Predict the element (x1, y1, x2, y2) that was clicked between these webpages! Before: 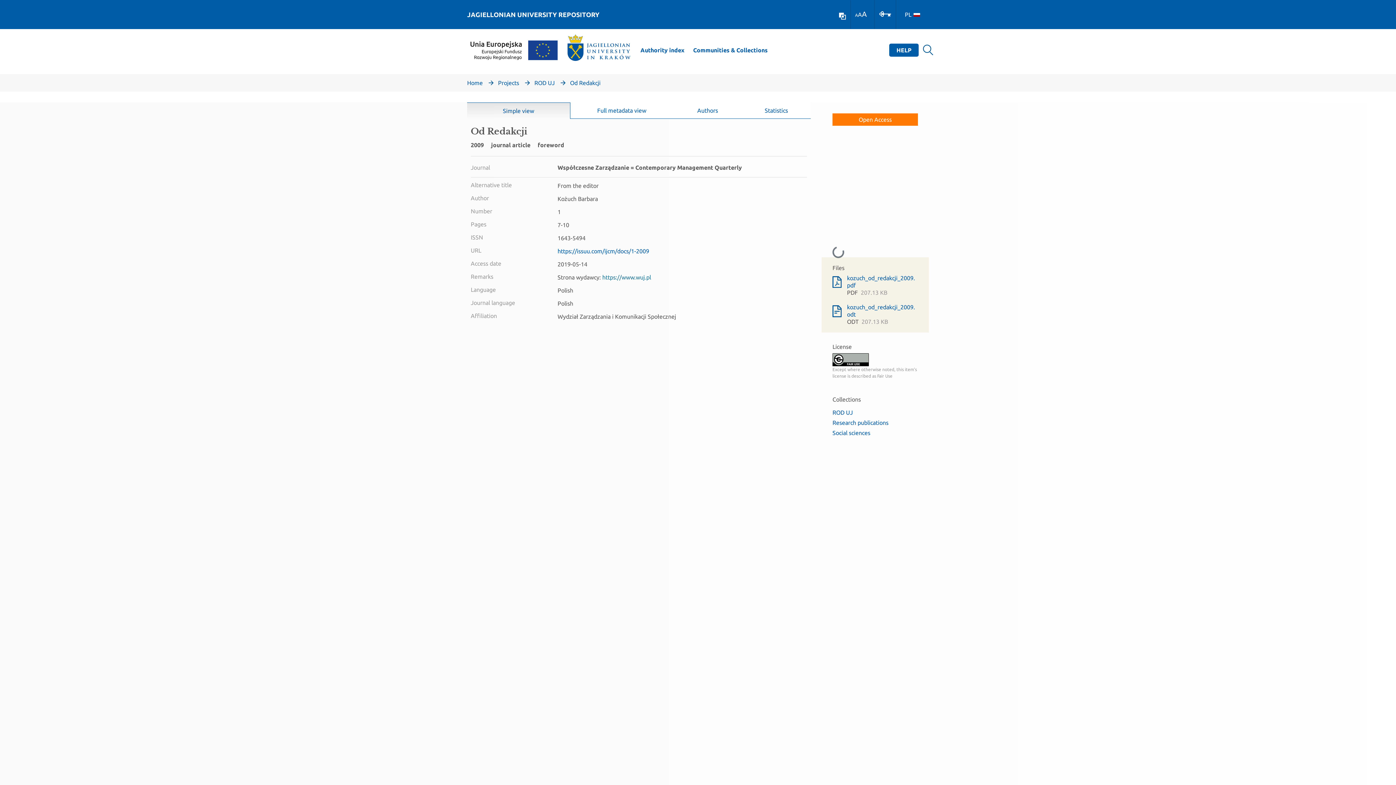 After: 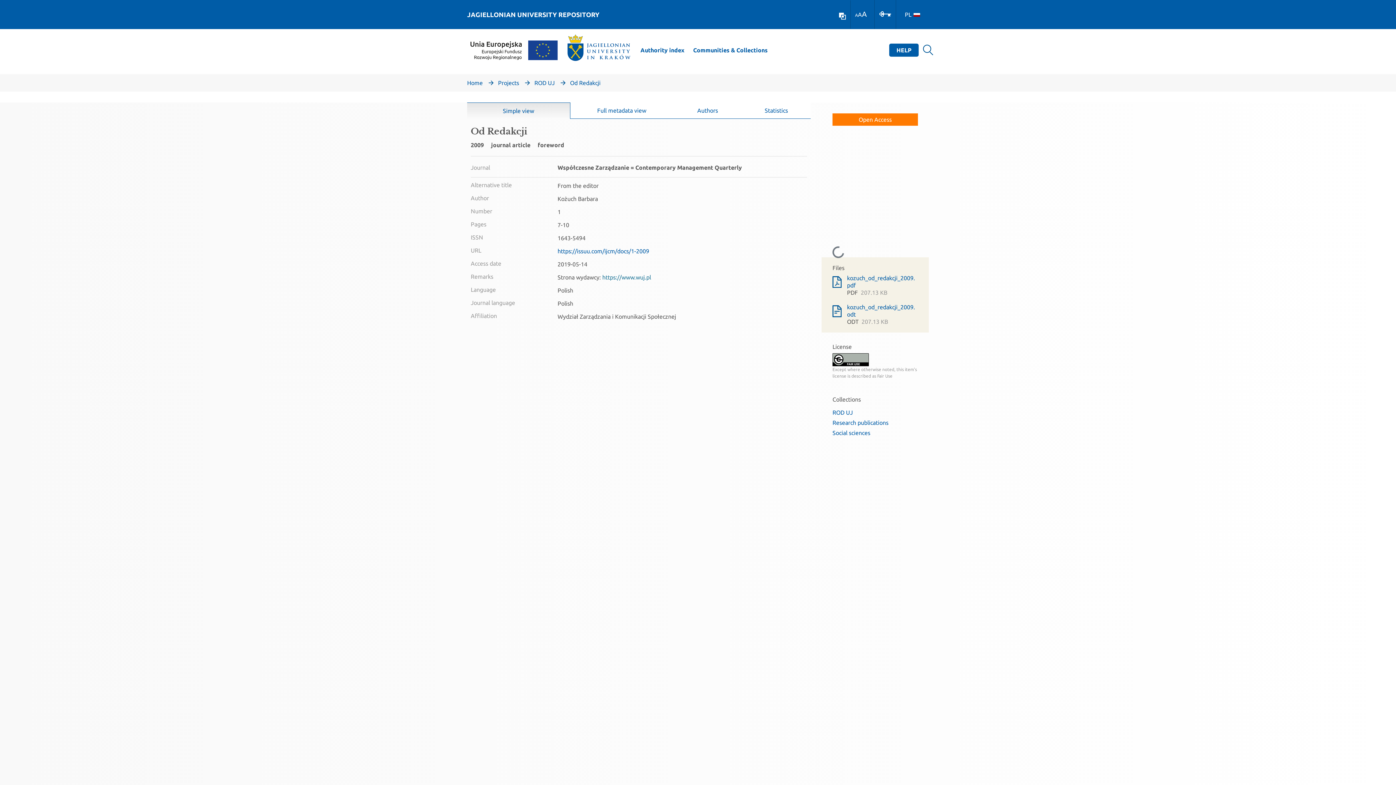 Action: bbox: (832, 356, 918, 379) label: Except where otherwise noted, this item's license is described as Fair Use